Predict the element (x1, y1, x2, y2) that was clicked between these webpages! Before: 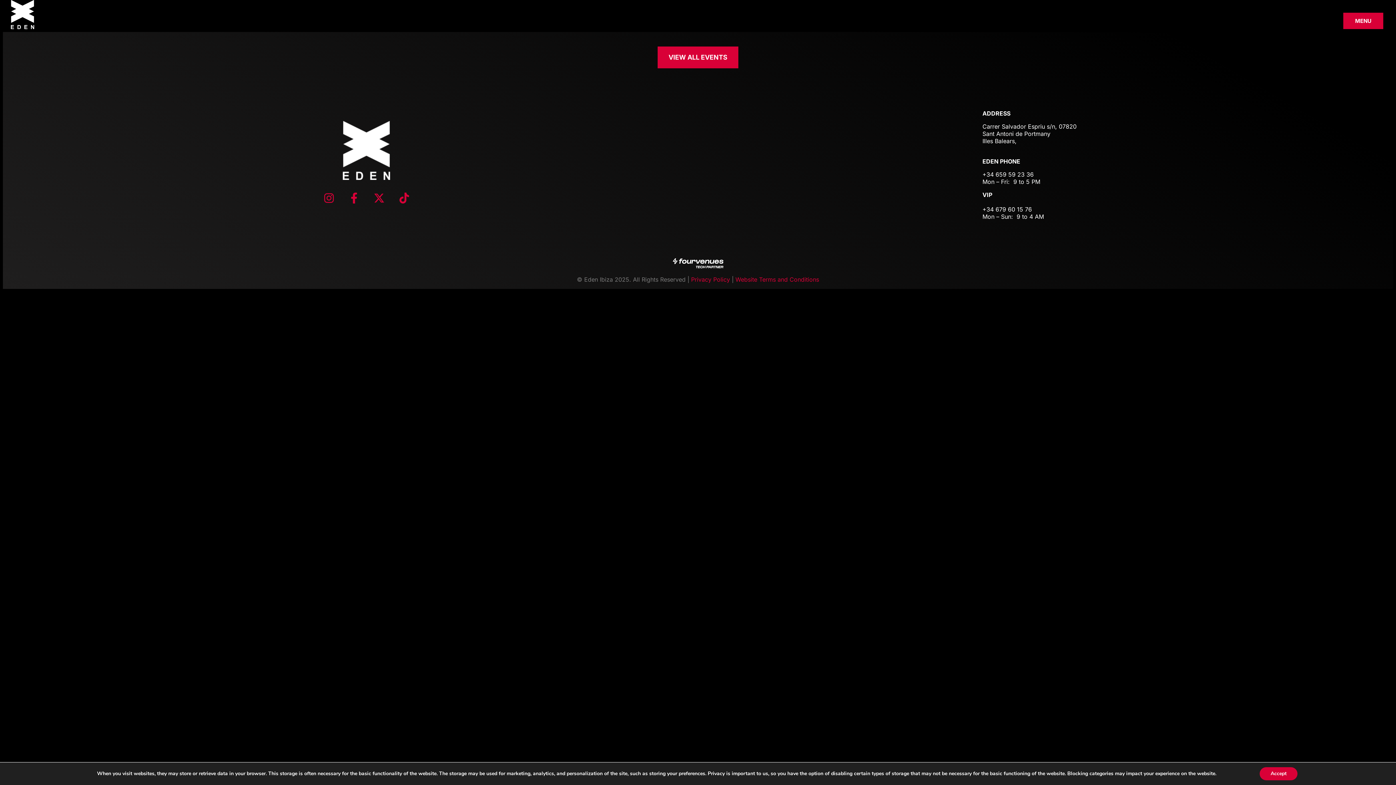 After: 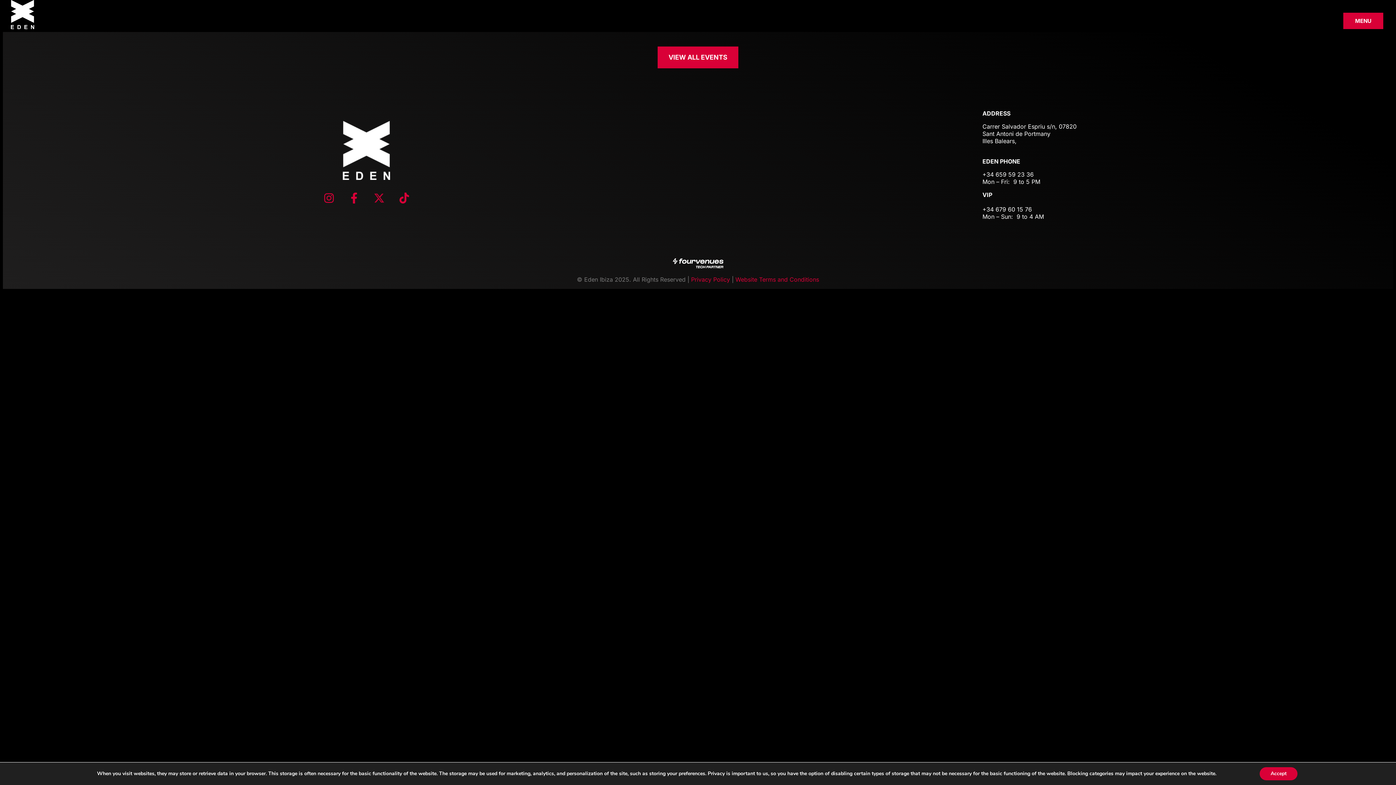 Action: label: X-twitter bbox: (368, 187, 390, 209)